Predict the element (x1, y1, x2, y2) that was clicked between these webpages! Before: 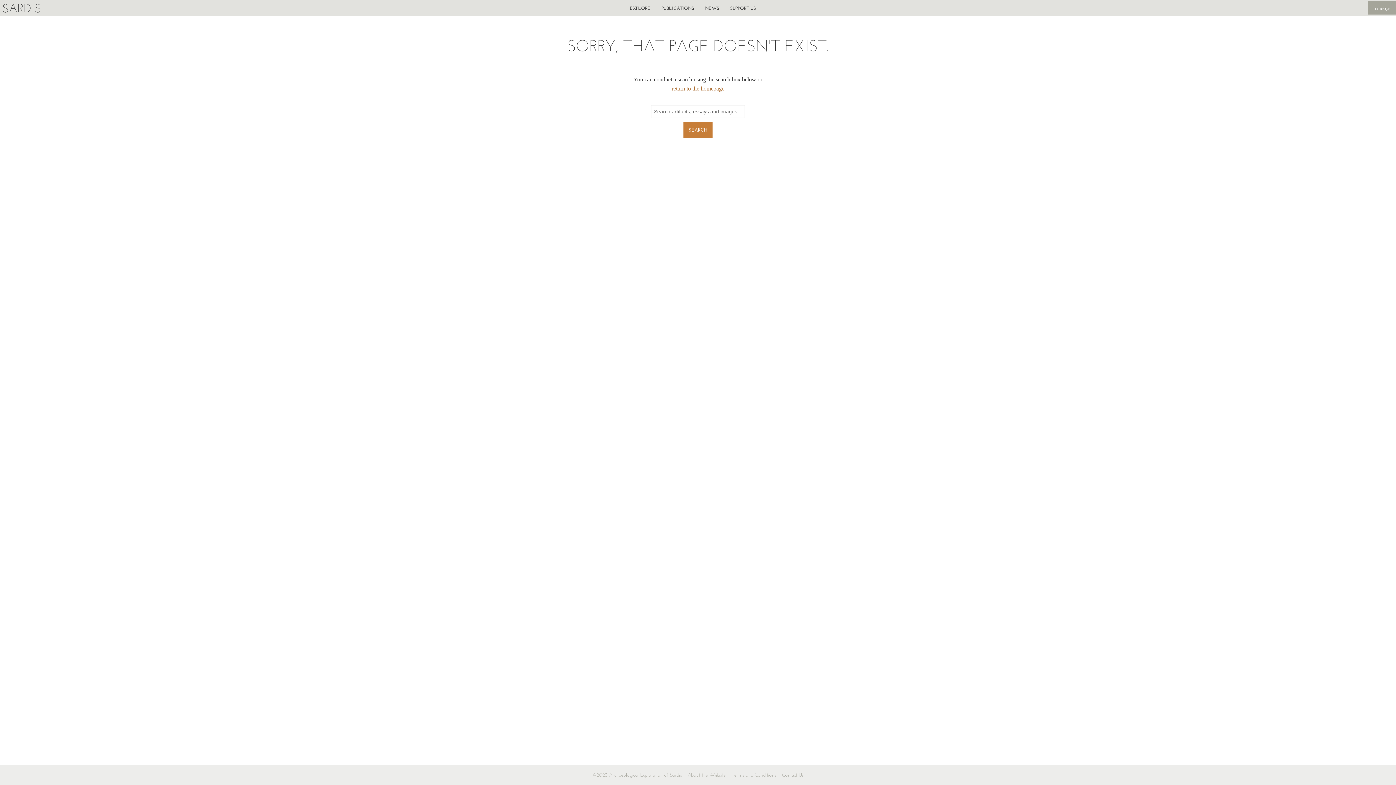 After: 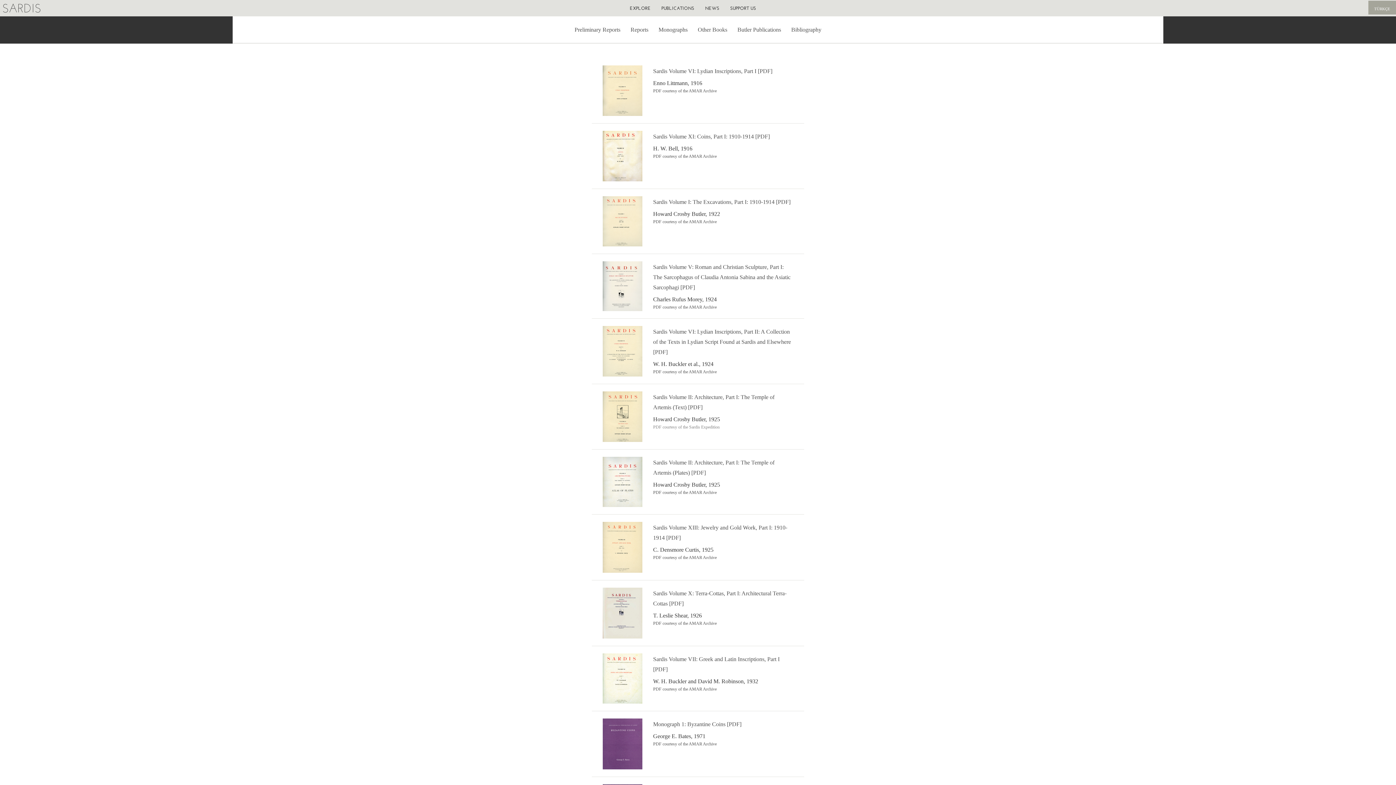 Action: bbox: (656, 0, 699, 16) label: PUBLICATIONS